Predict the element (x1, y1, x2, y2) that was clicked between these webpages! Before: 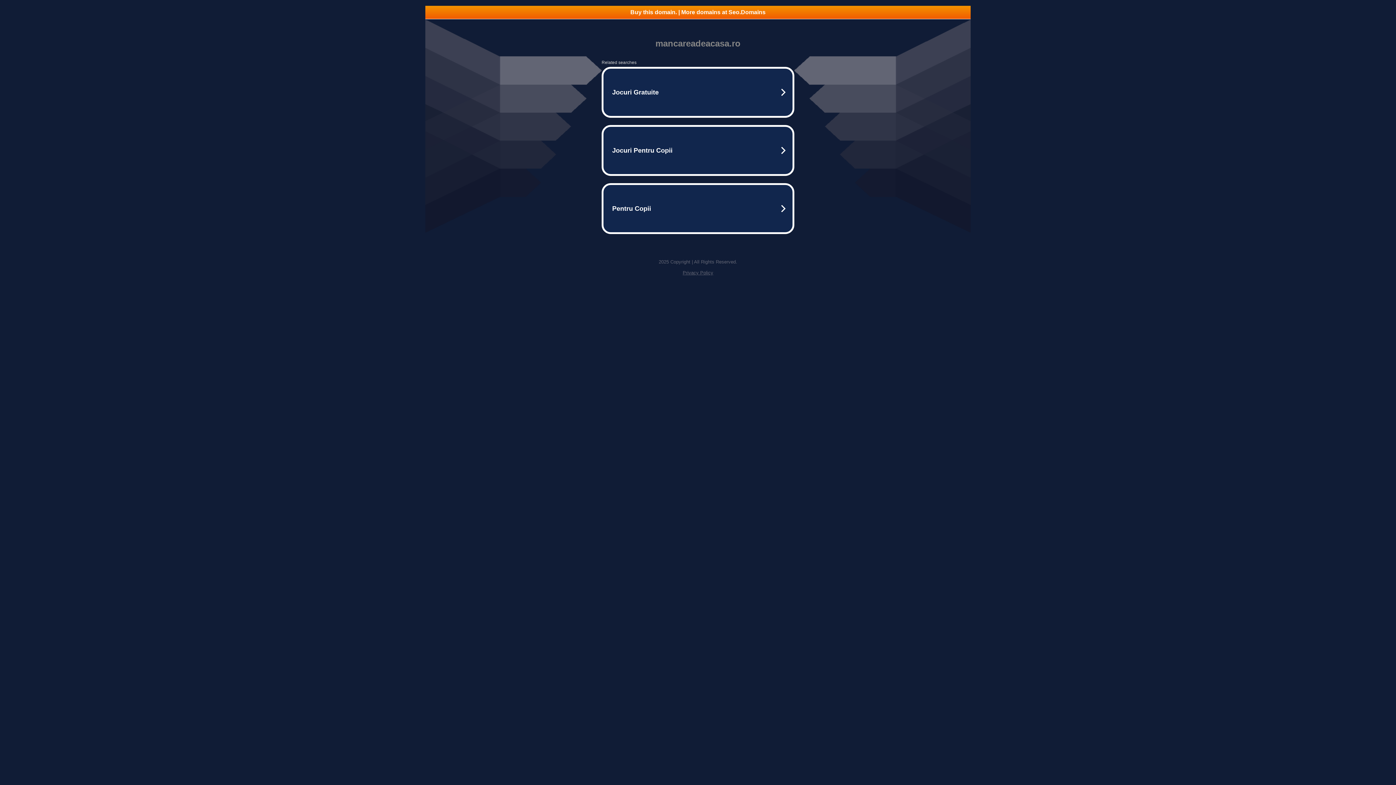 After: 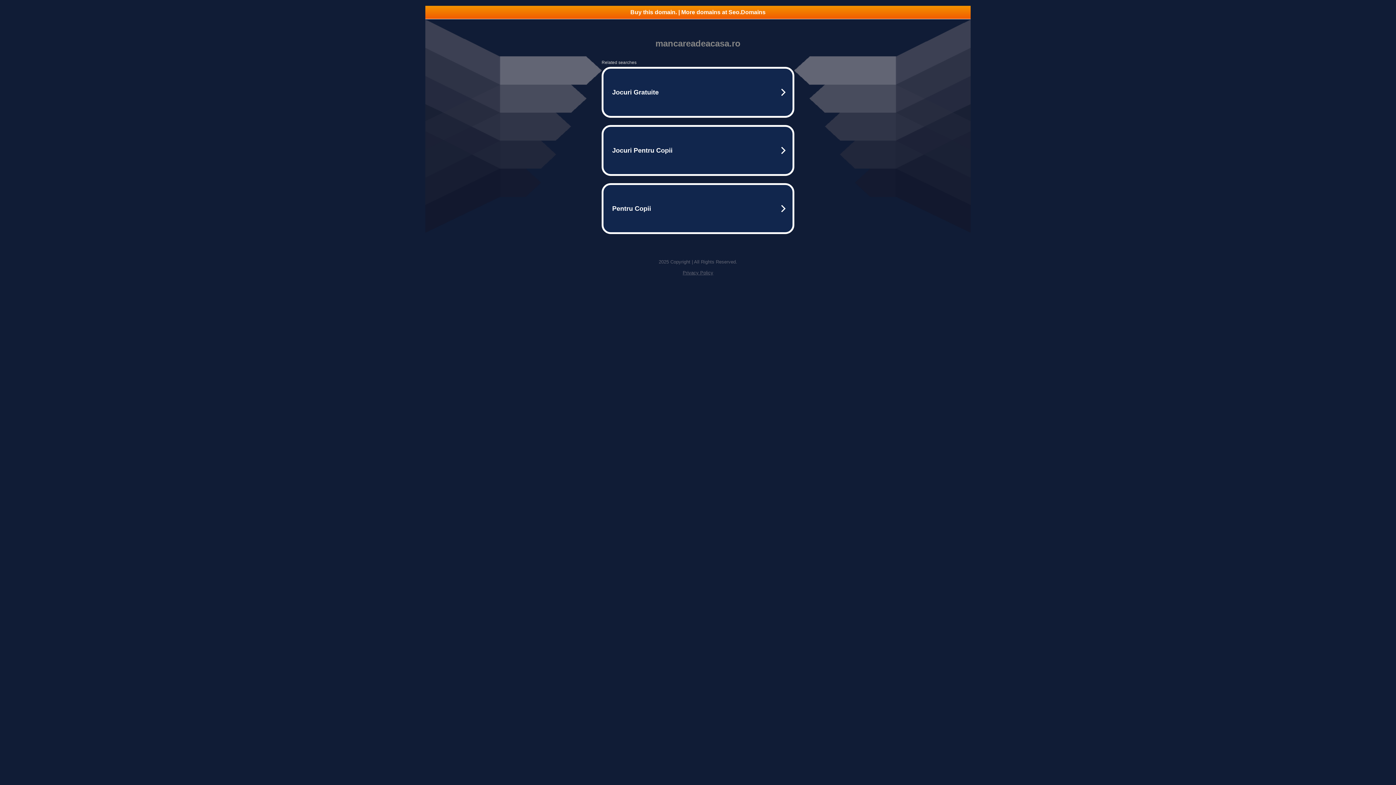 Action: label: Buy this domain. | More domains at Seo.Domains bbox: (425, 5, 970, 18)